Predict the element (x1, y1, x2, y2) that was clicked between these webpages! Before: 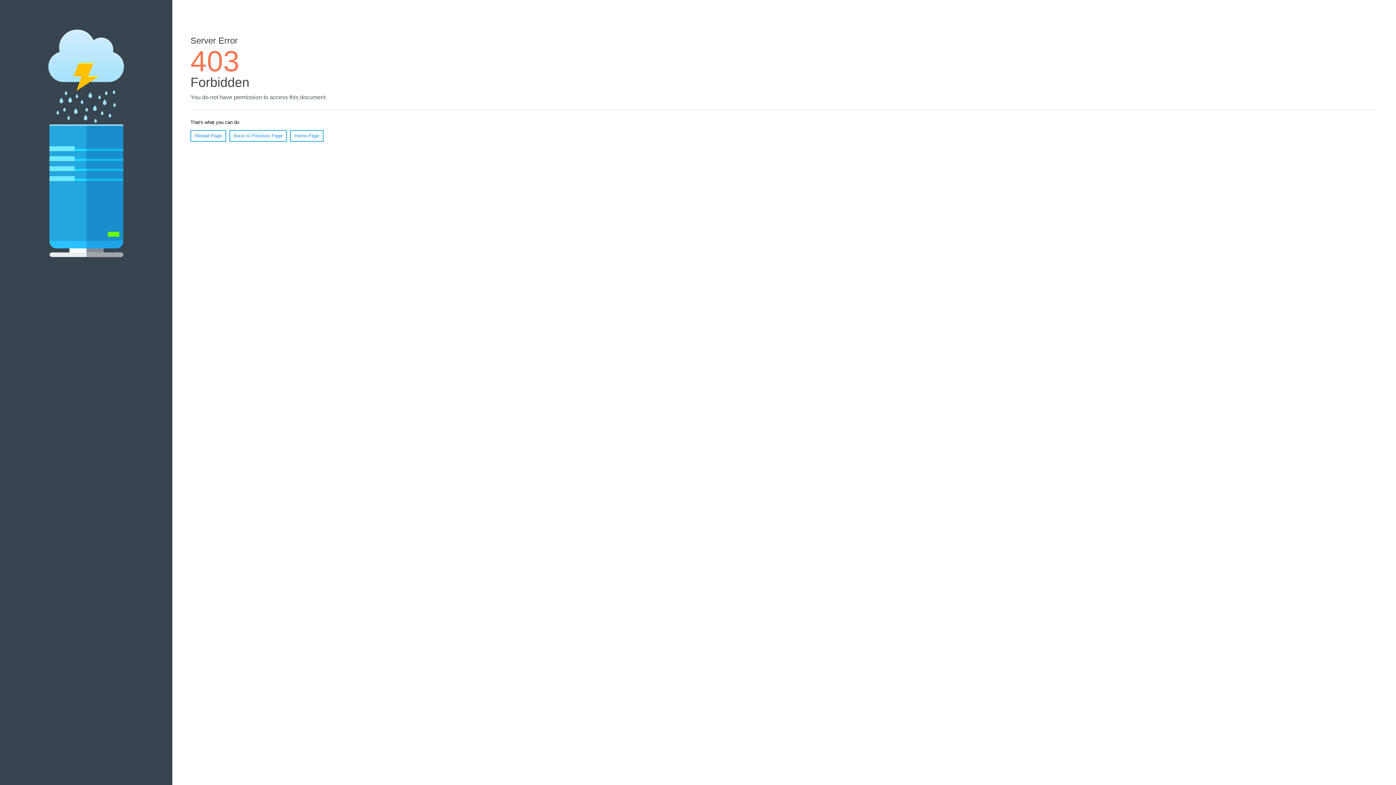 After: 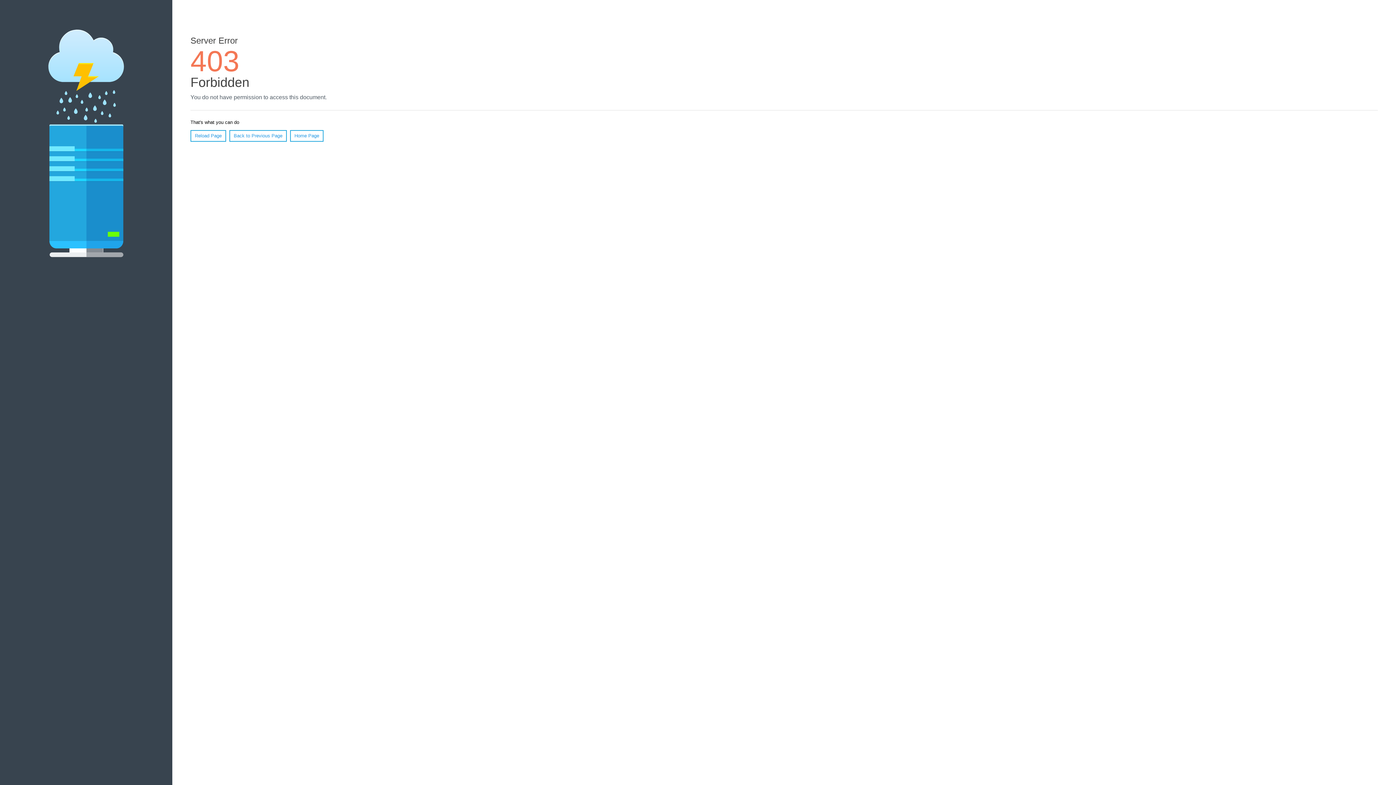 Action: bbox: (290, 130, 323, 141) label: Home Page